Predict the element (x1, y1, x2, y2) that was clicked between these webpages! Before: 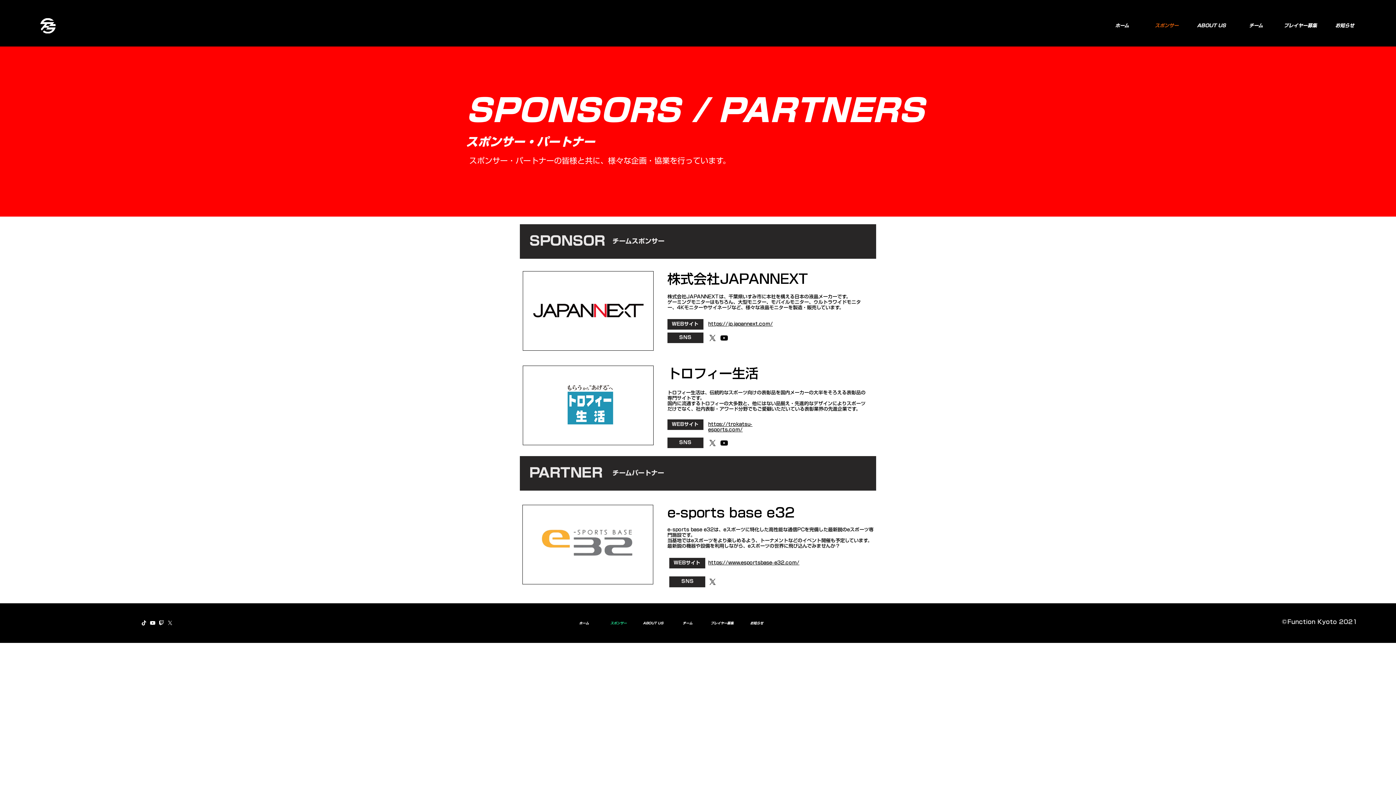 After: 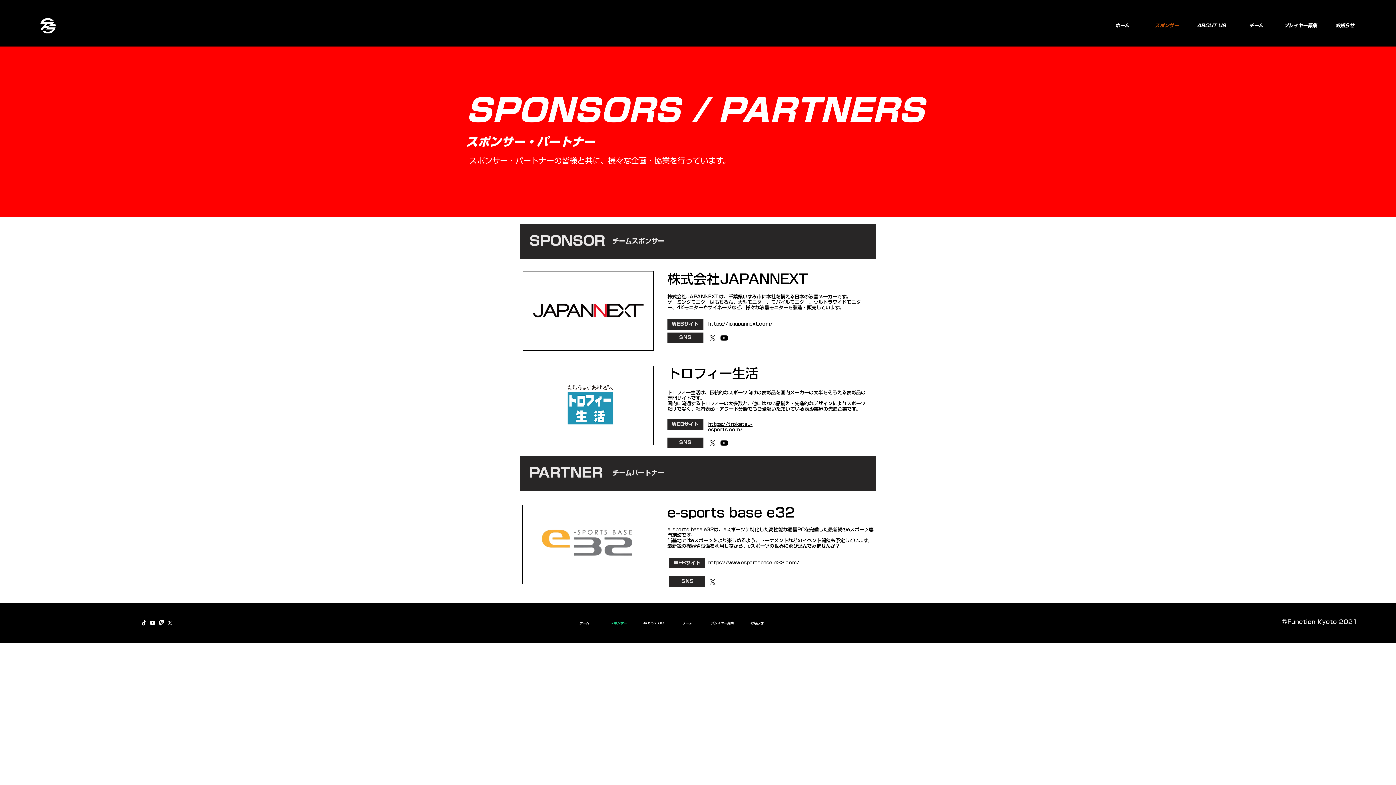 Action: bbox: (156, 618, 165, 627) label: twitch